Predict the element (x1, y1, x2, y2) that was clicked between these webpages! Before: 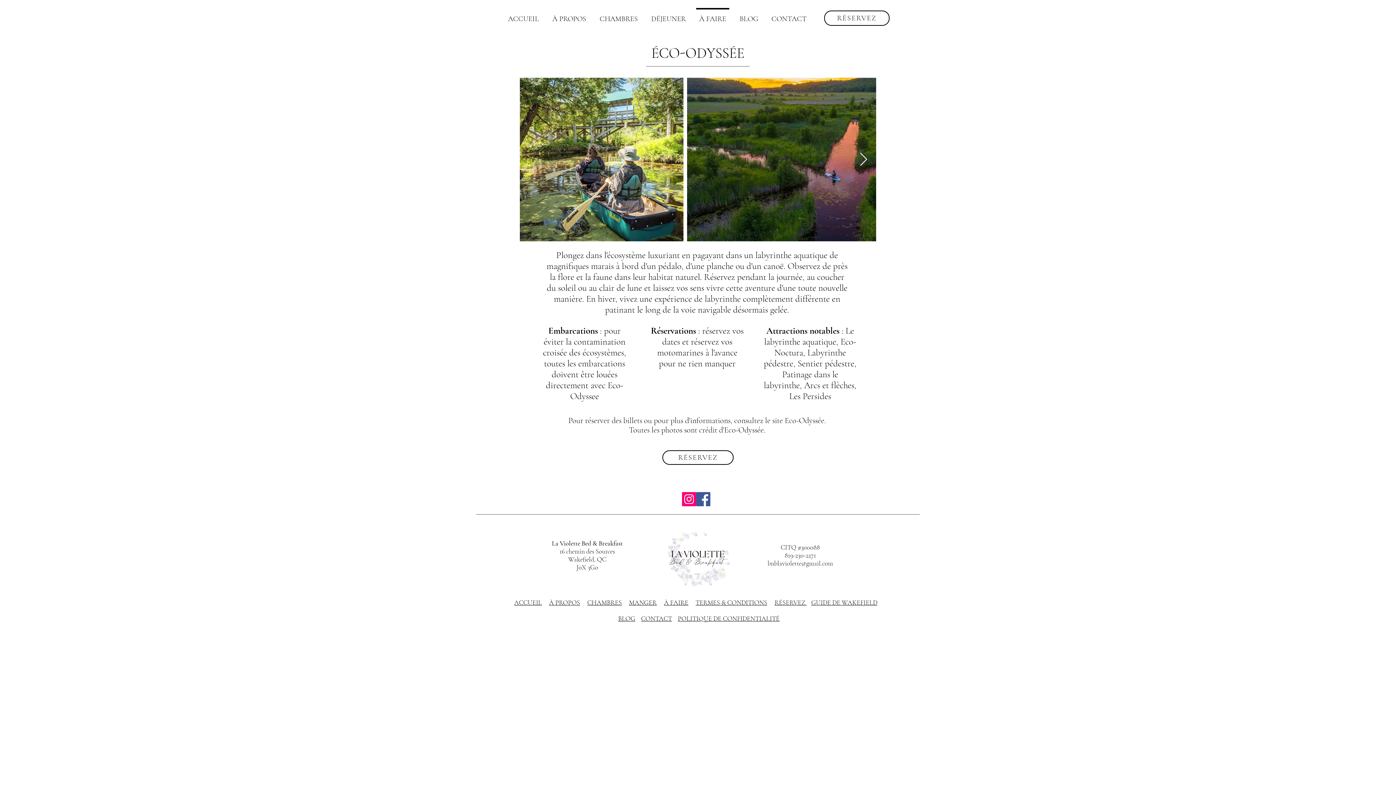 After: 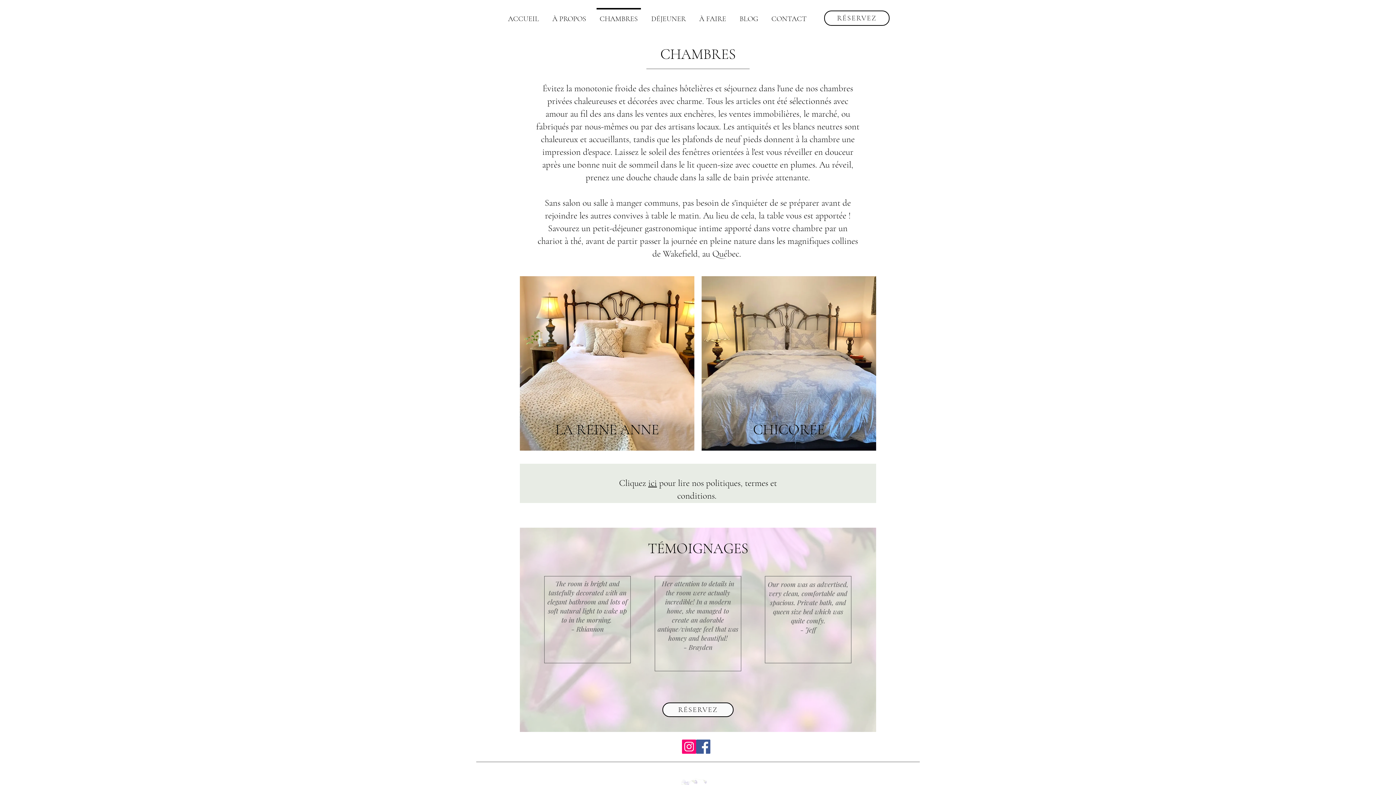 Action: label: CHAMBRES bbox: (587, 598, 622, 606)